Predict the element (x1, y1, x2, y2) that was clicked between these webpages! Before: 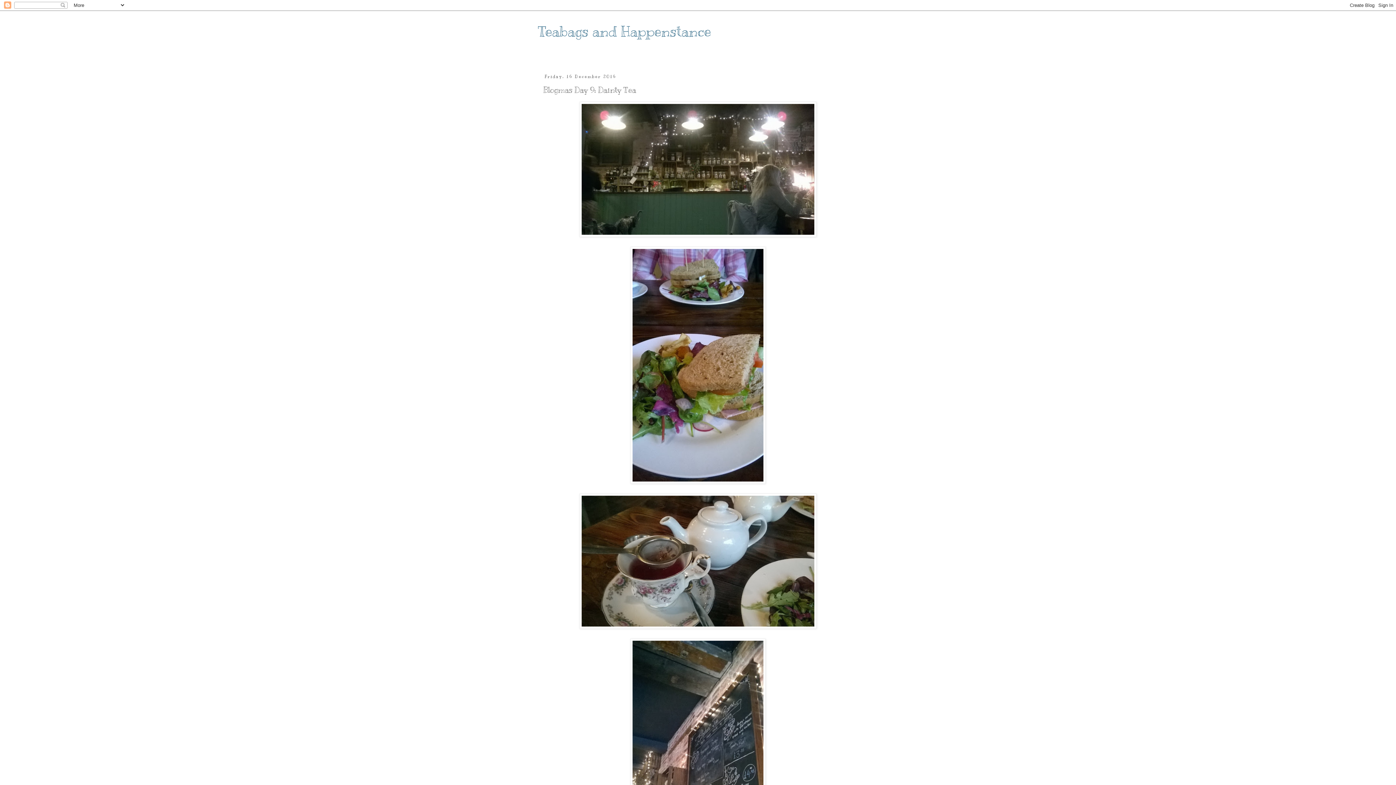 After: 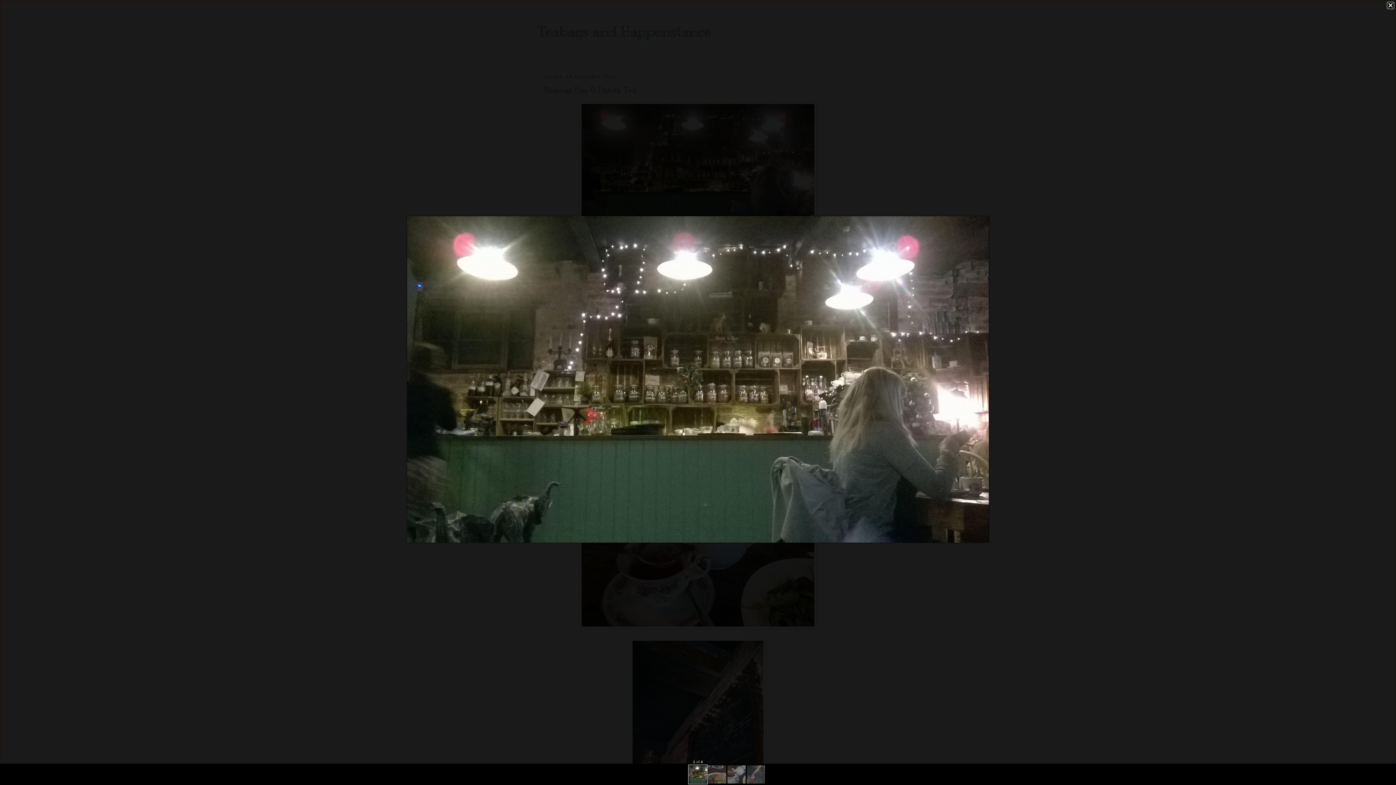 Action: bbox: (579, 231, 816, 239)